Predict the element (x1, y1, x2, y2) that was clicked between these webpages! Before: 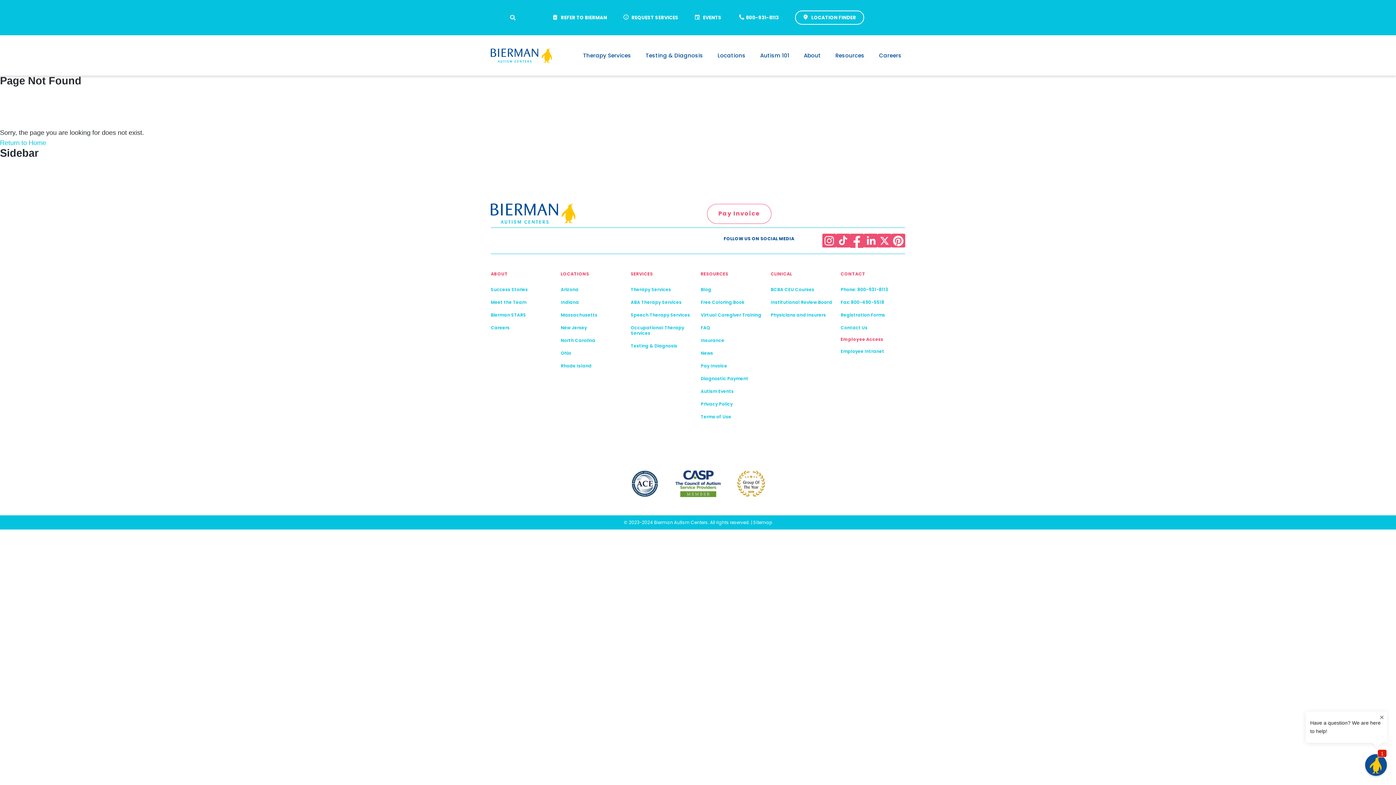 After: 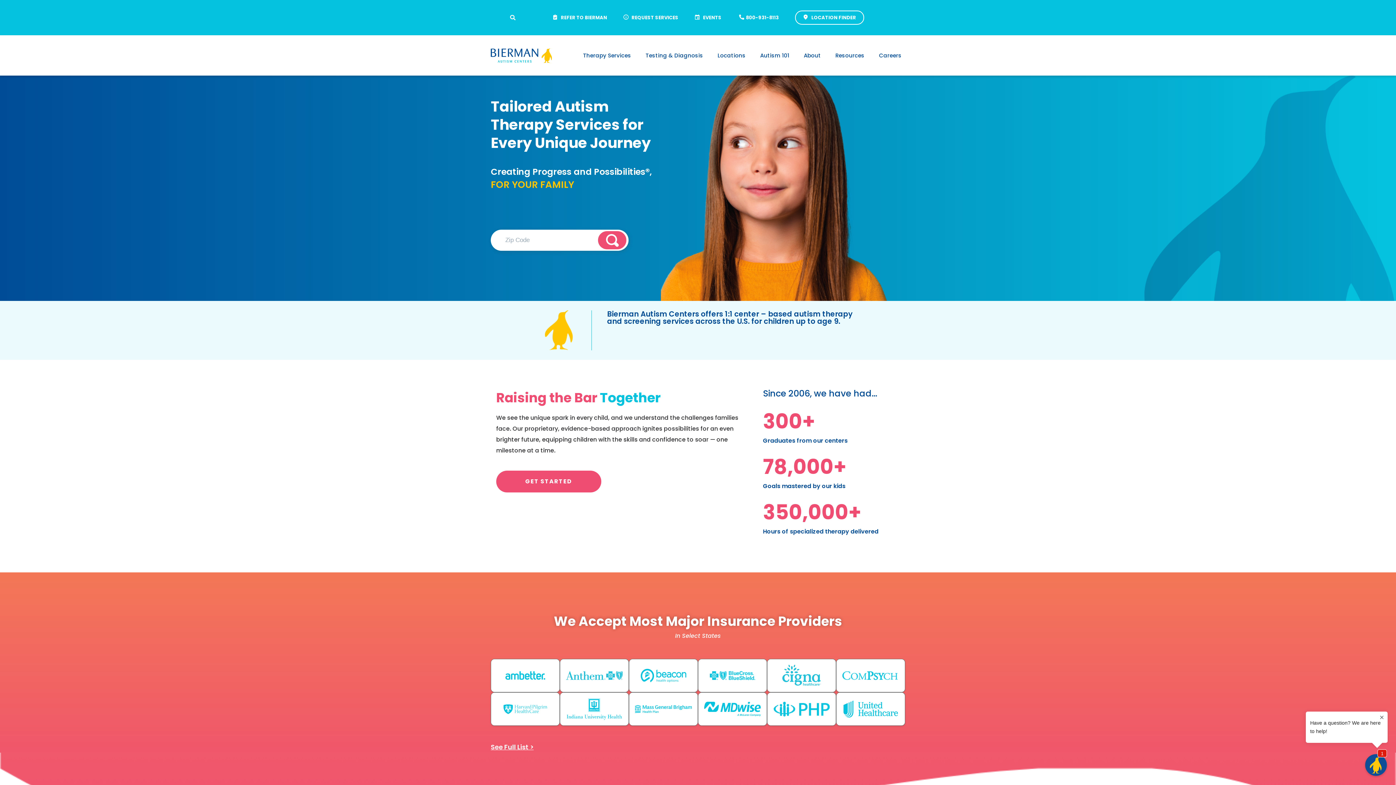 Action: bbox: (490, 47, 551, 63)